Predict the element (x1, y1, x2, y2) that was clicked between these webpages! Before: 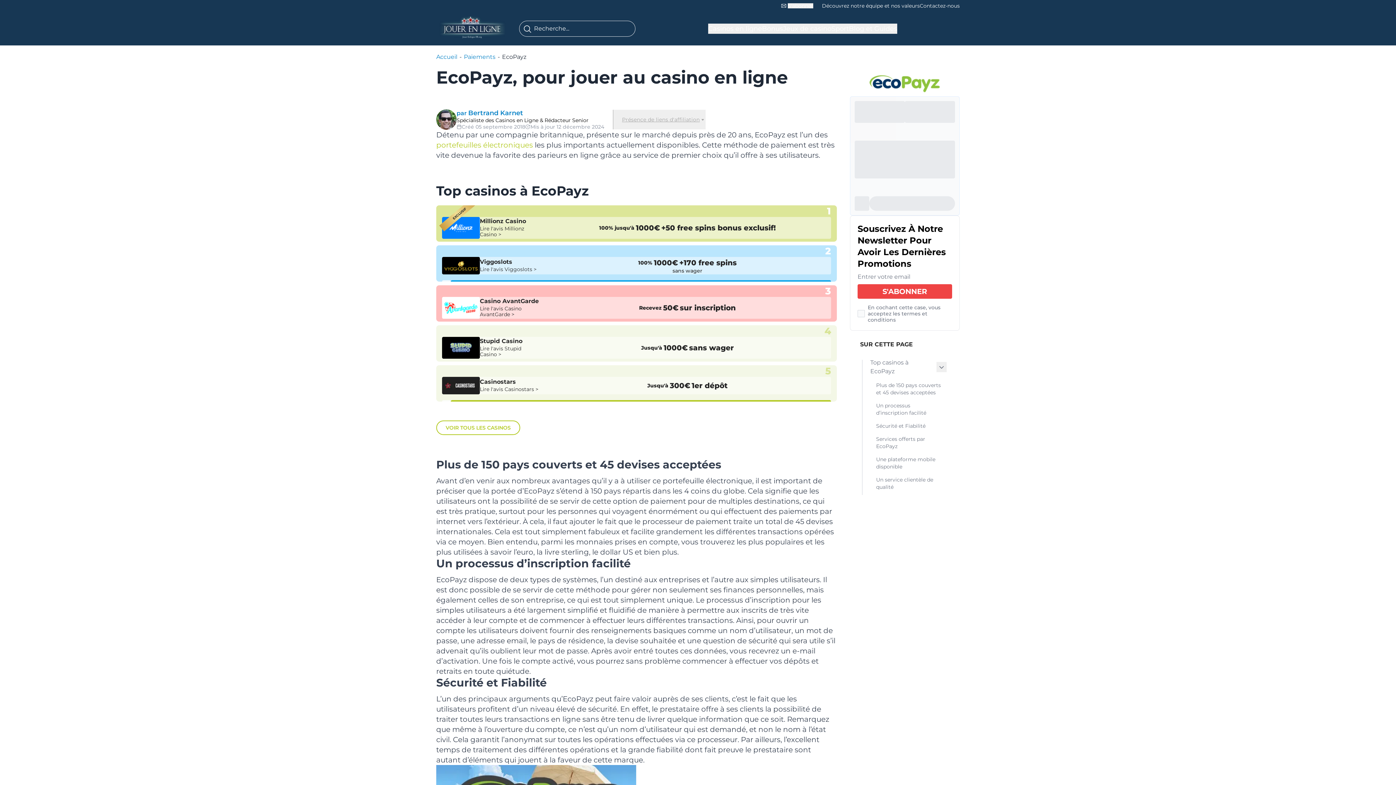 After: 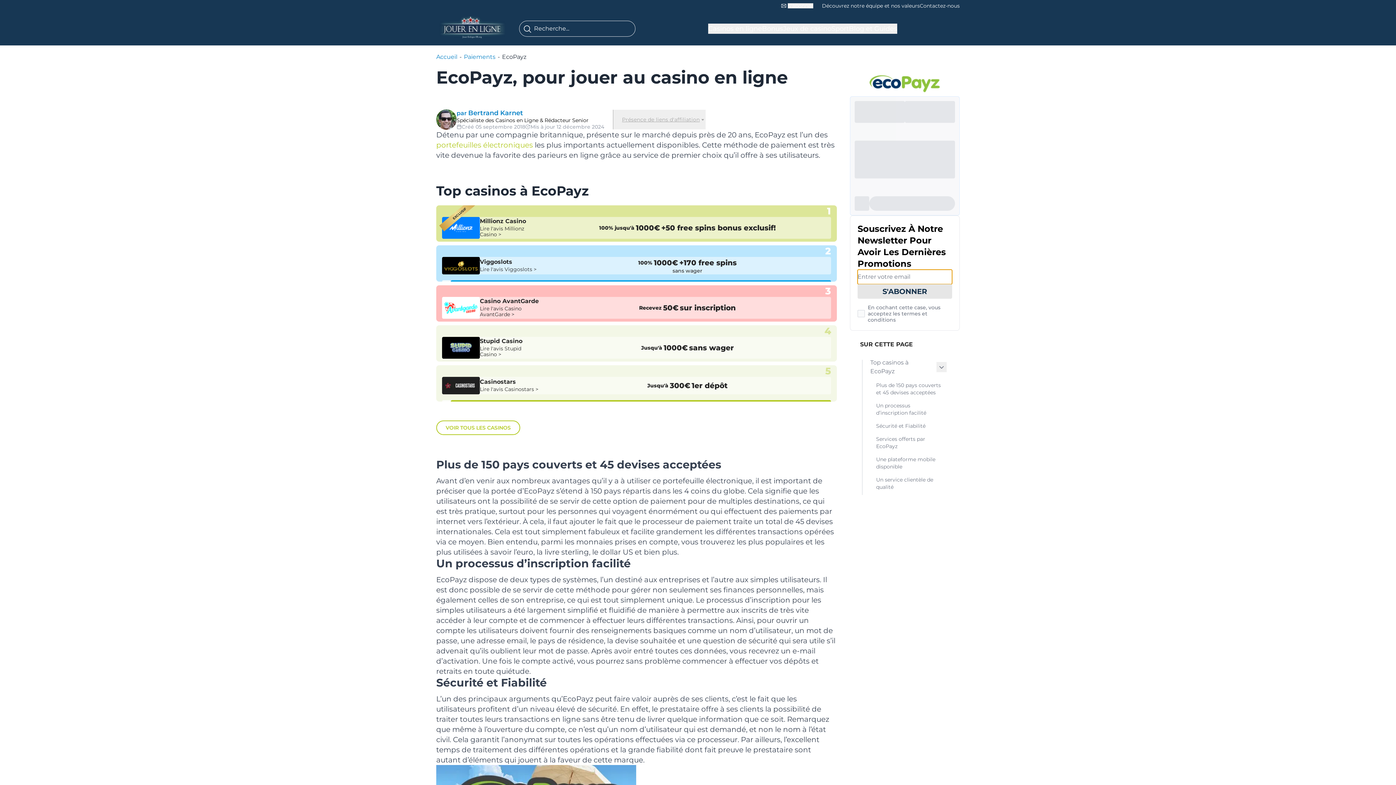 Action: bbox: (857, 284, 952, 298) label: S'ABONNER